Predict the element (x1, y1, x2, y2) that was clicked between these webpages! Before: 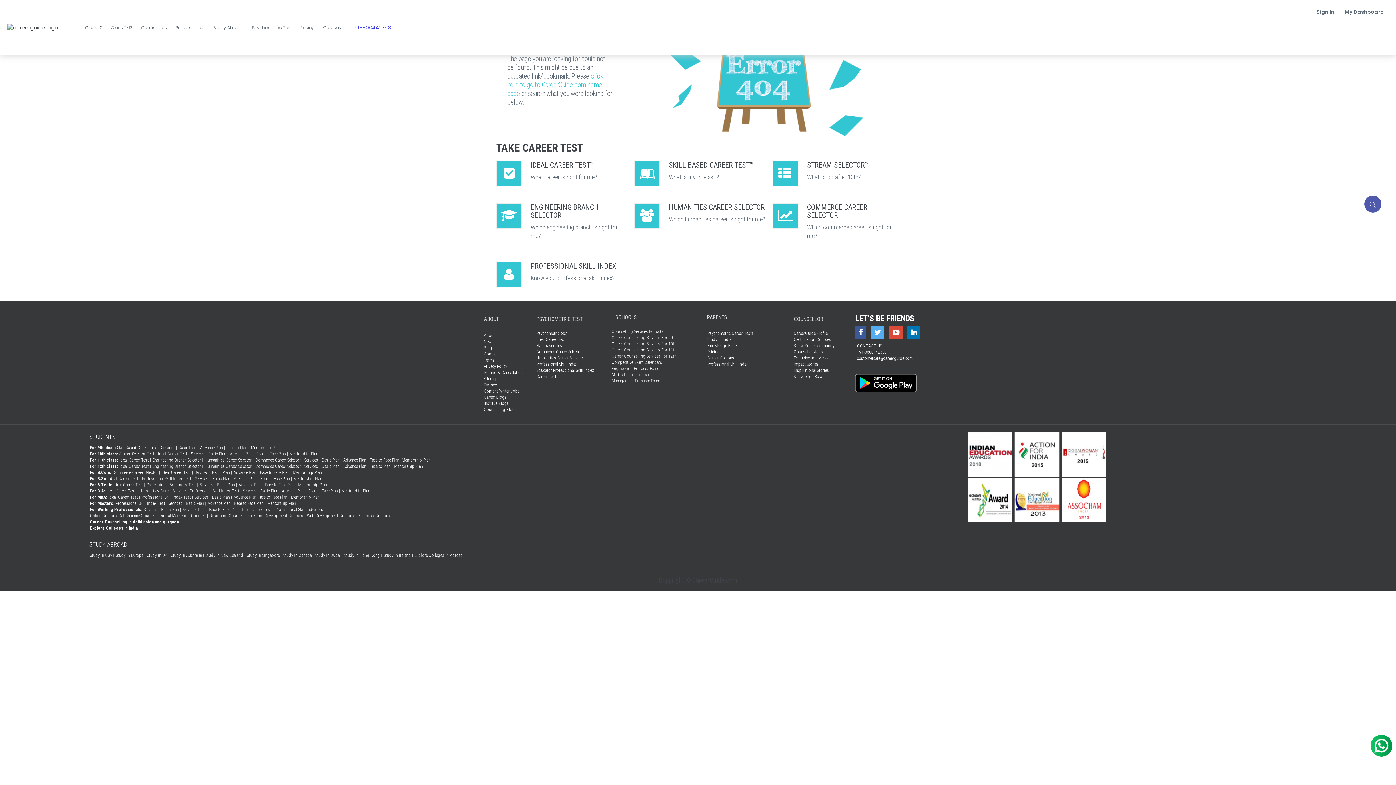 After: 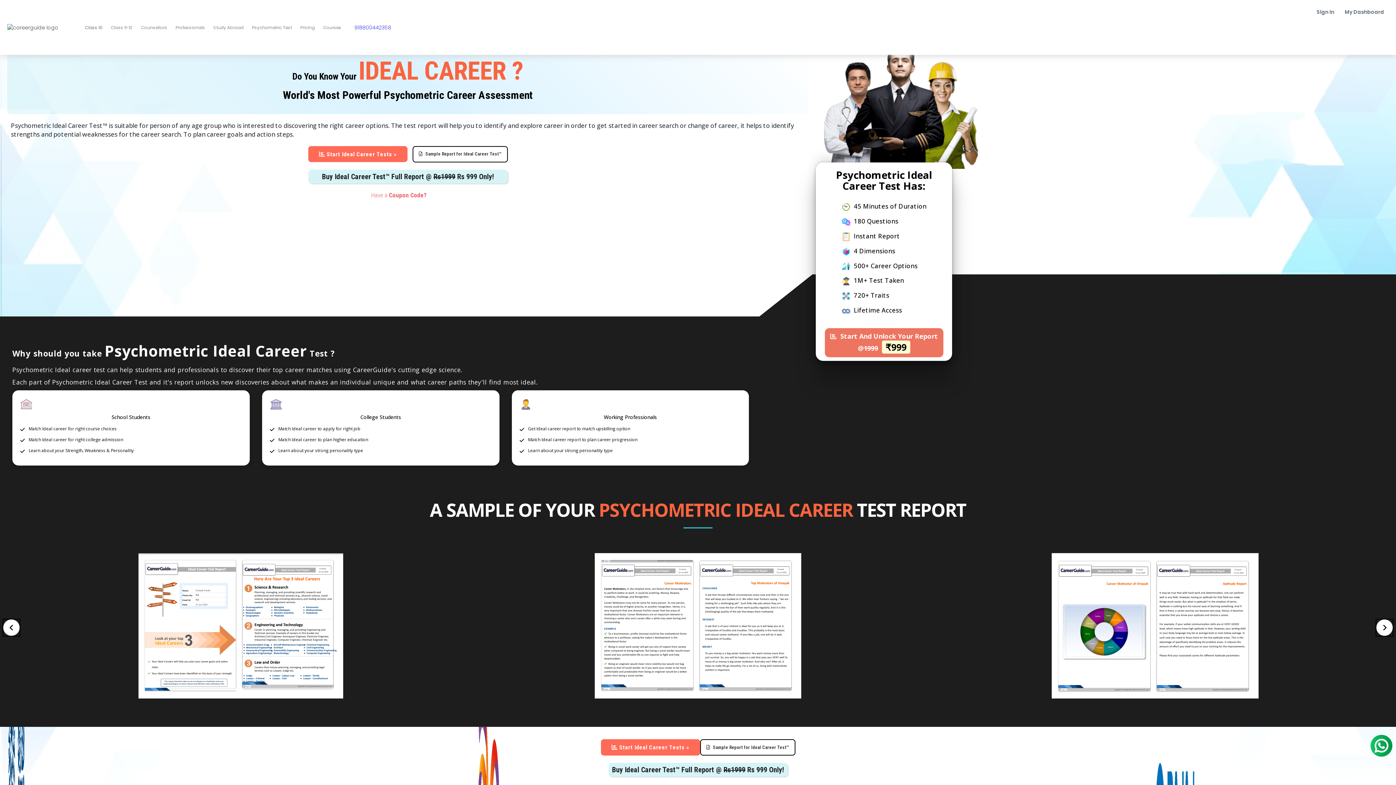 Action: label: IDEAL CAREER TEST™

What career is right for me? bbox: (496, 153, 623, 188)